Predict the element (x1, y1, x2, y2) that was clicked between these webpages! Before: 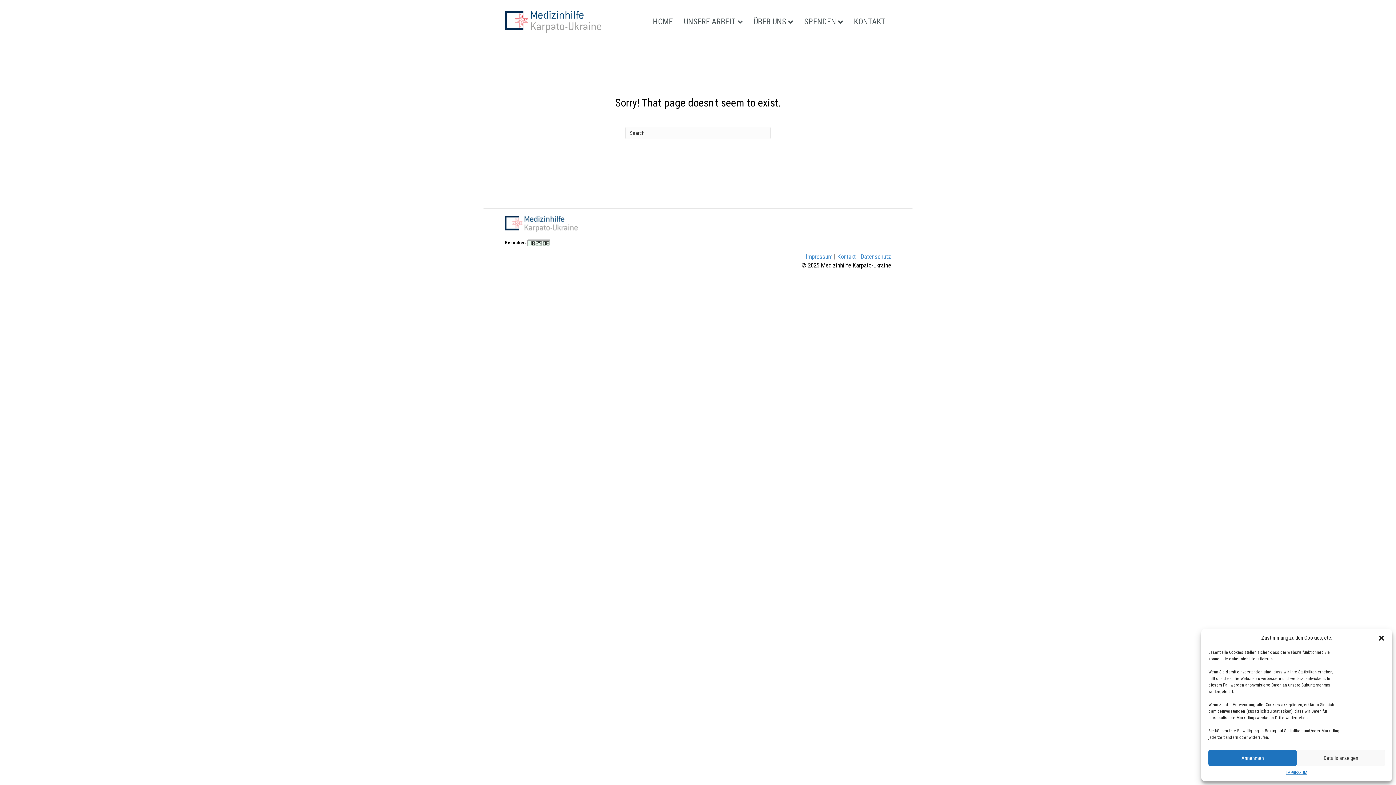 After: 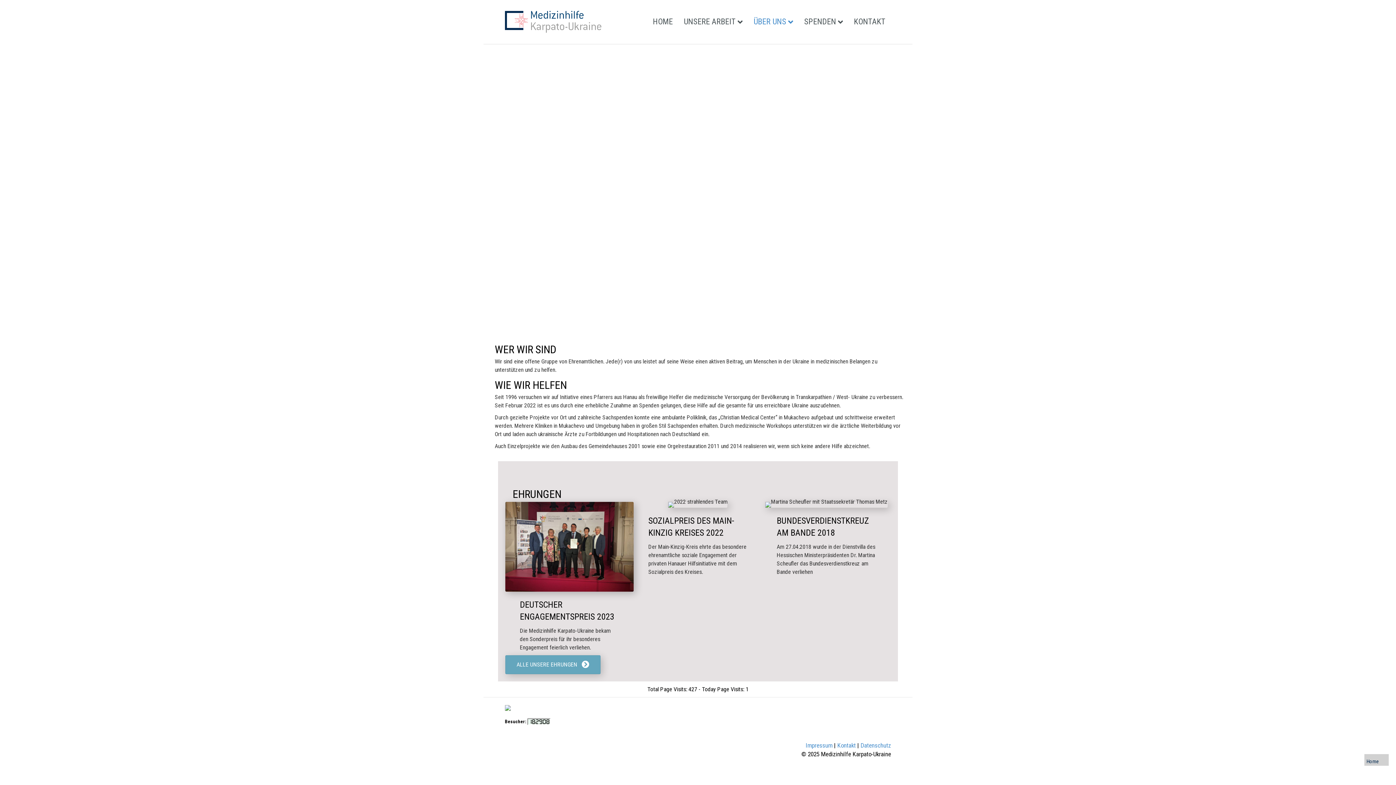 Action: label: ÜBER UNS bbox: (748, 10, 798, 33)